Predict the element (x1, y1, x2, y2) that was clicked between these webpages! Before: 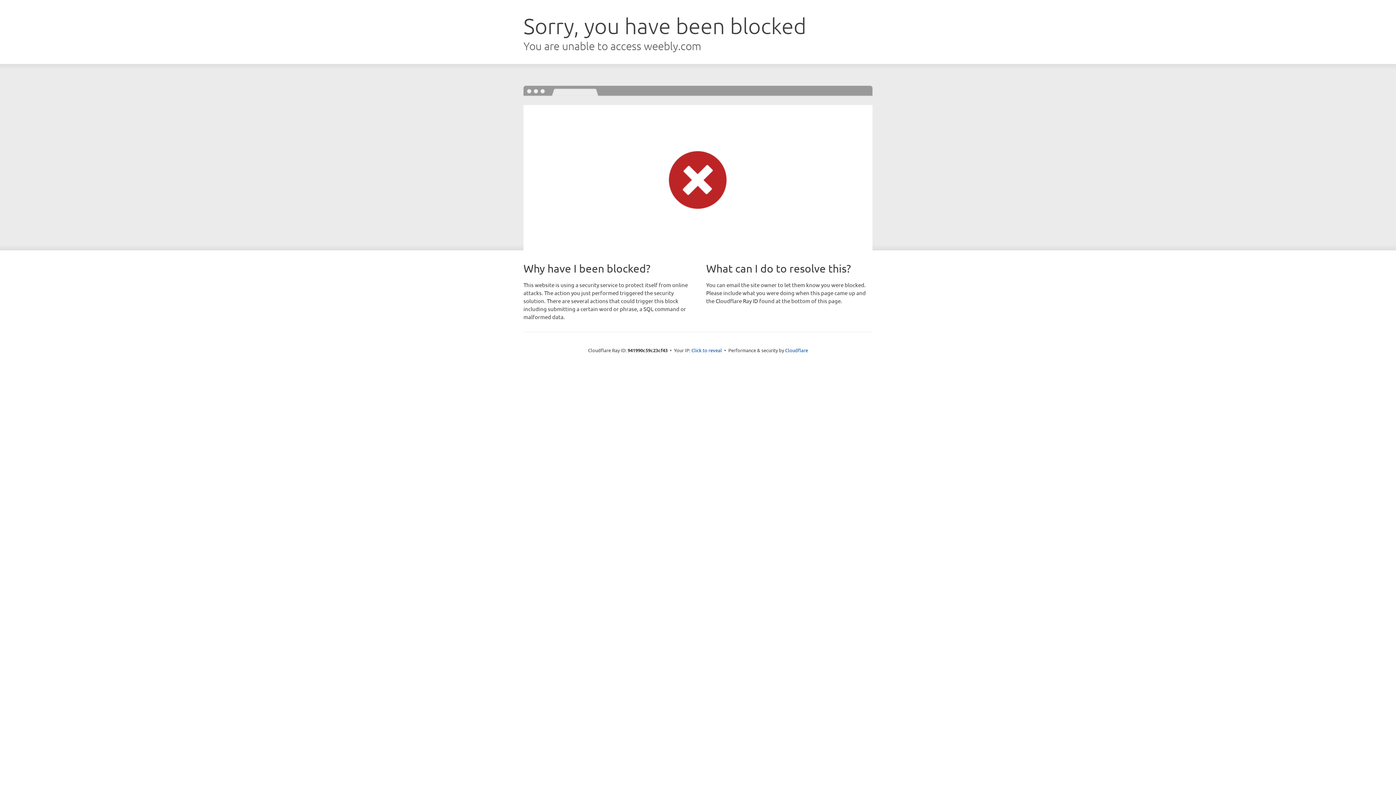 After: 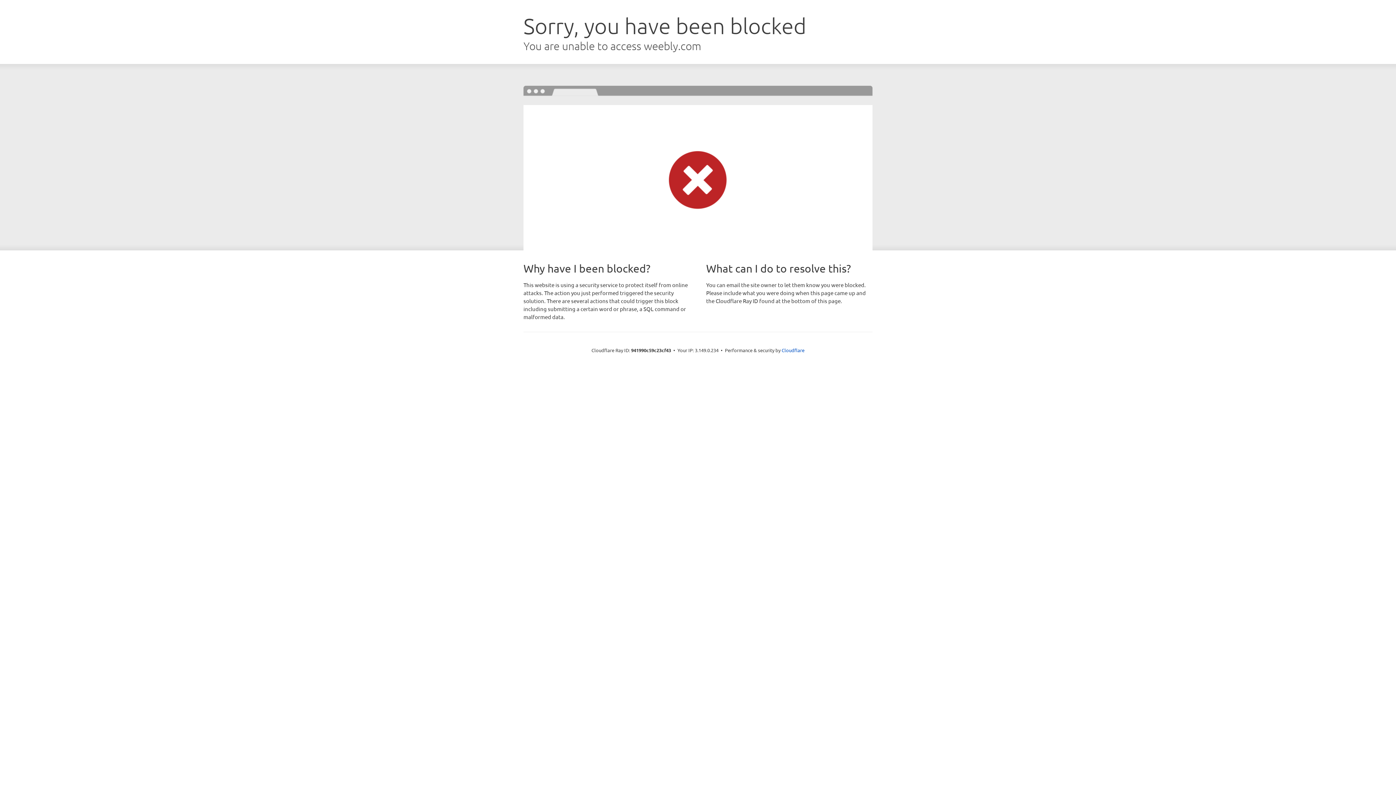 Action: label: Click to reveal bbox: (691, 346, 722, 353)